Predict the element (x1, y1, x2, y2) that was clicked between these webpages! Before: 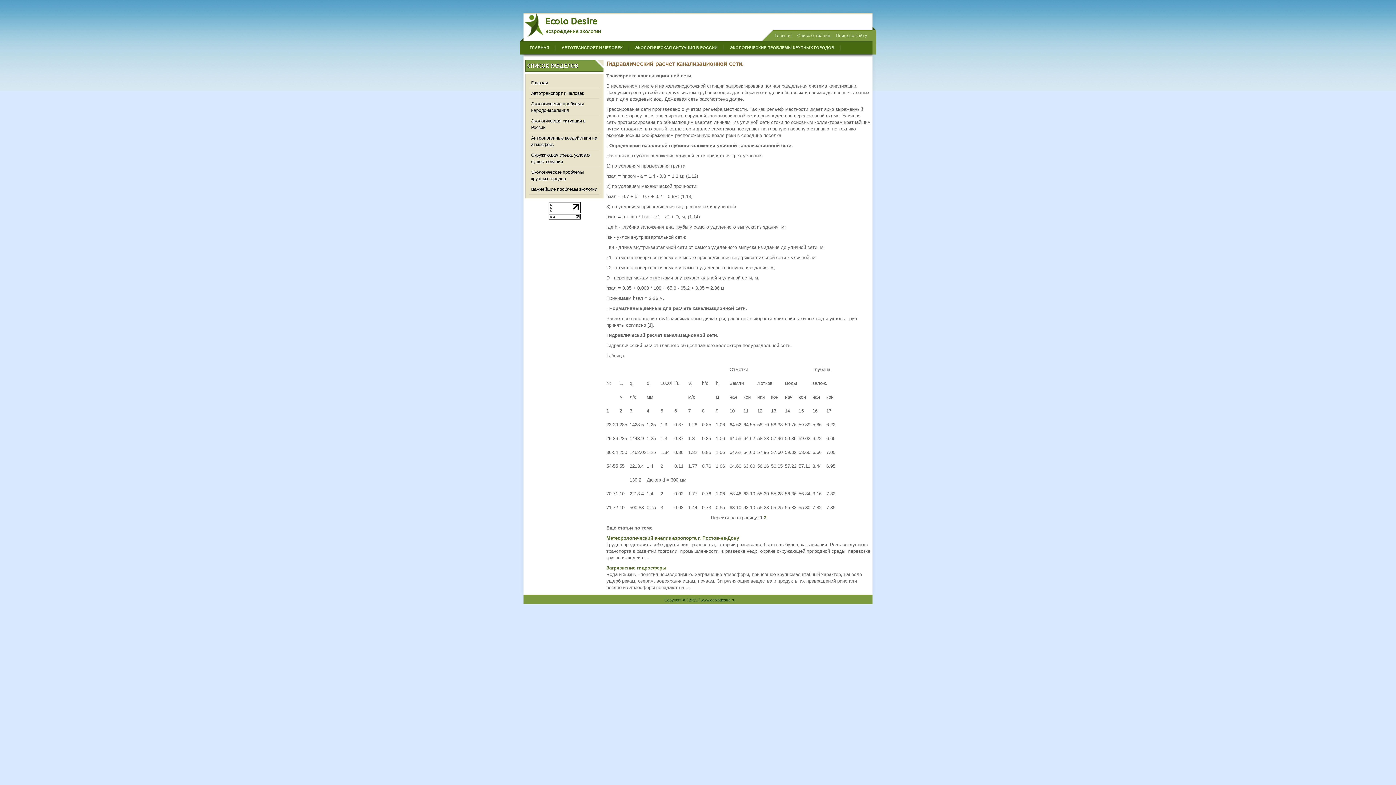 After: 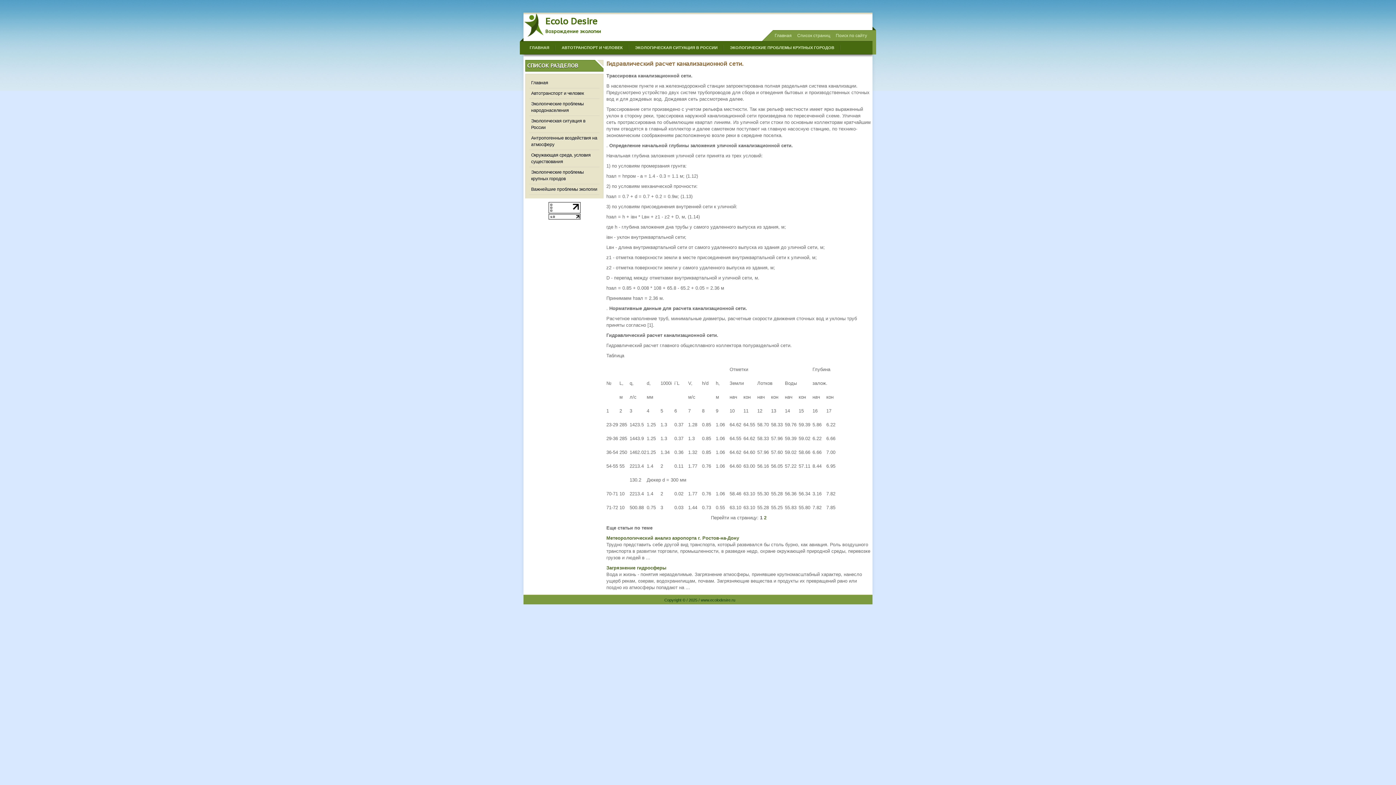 Action: bbox: (548, 209, 580, 214)